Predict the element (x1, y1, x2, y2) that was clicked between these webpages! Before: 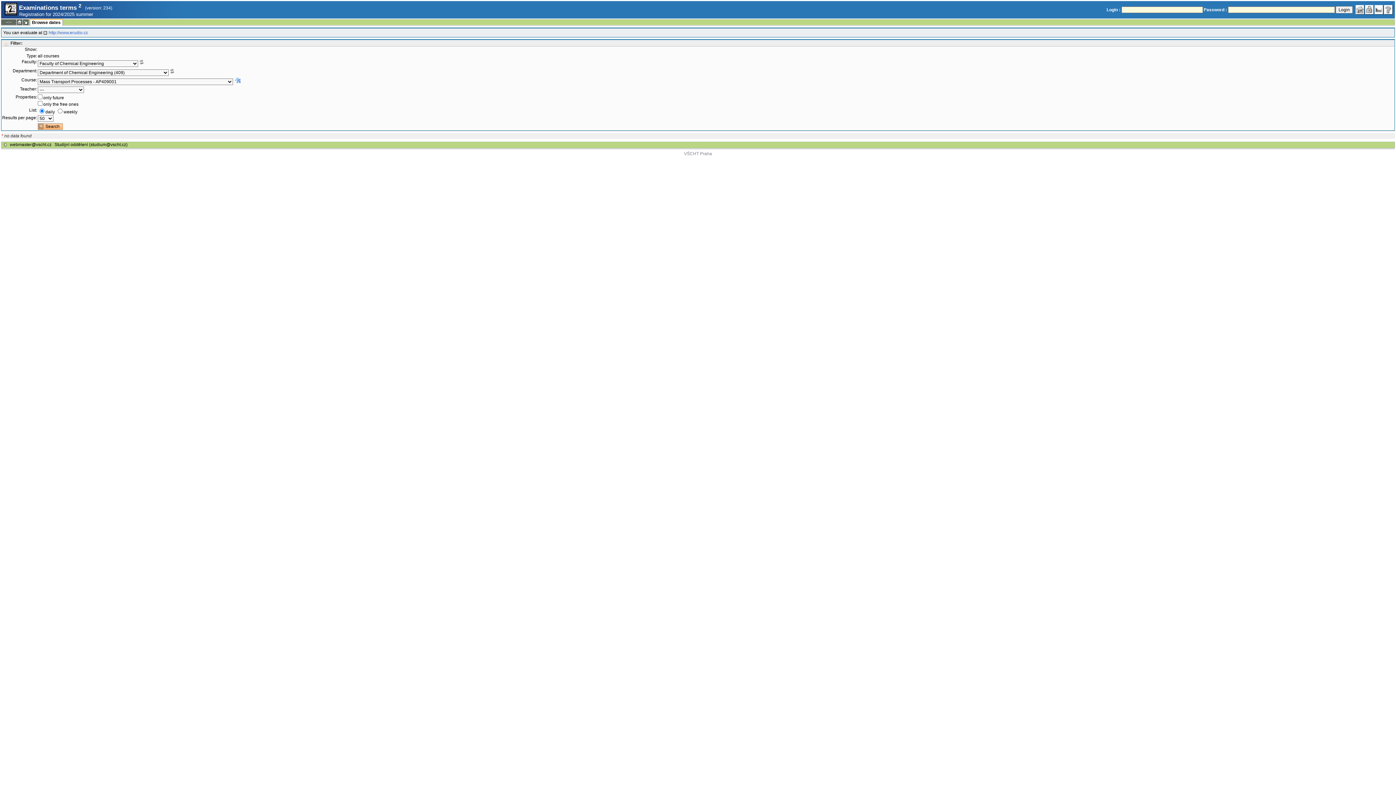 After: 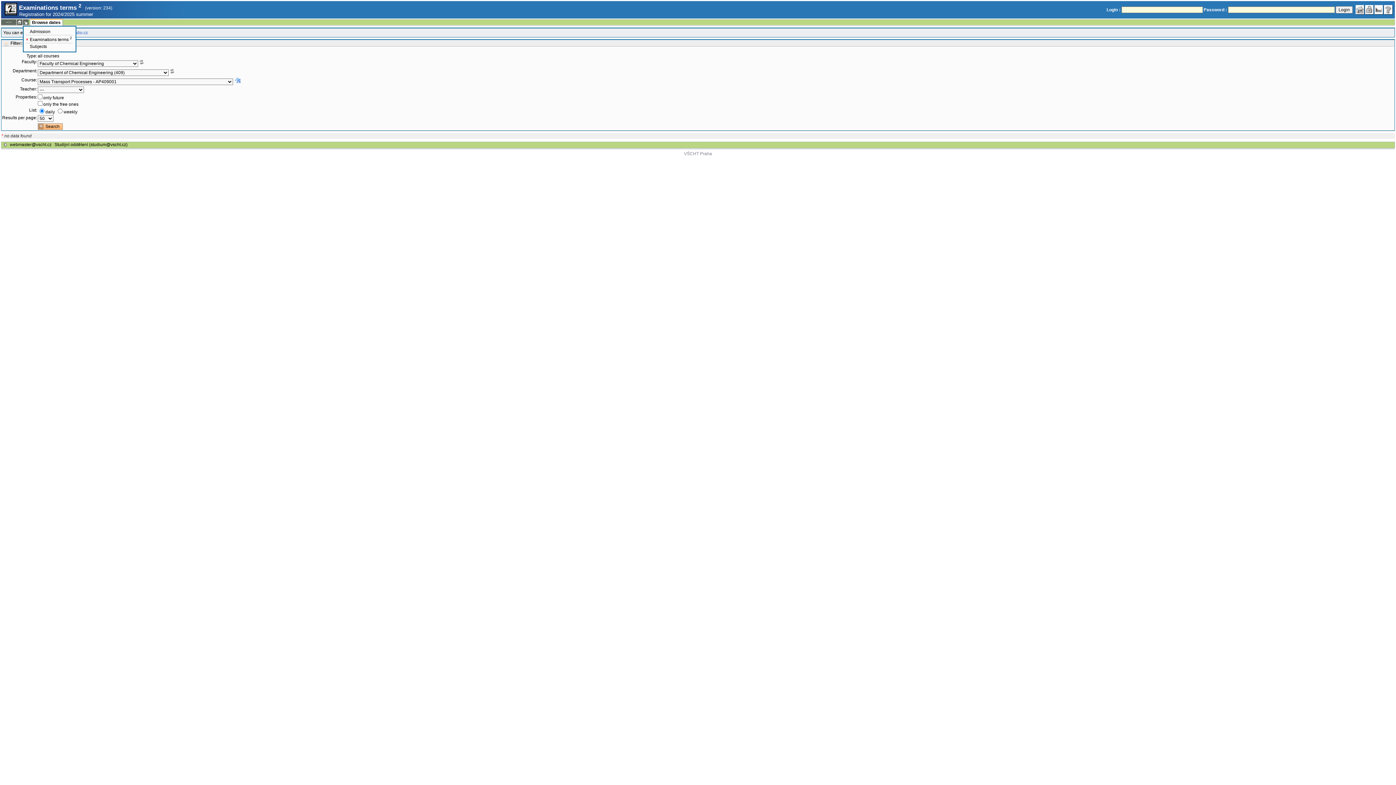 Action: bbox: (22, 19, 28, 25)